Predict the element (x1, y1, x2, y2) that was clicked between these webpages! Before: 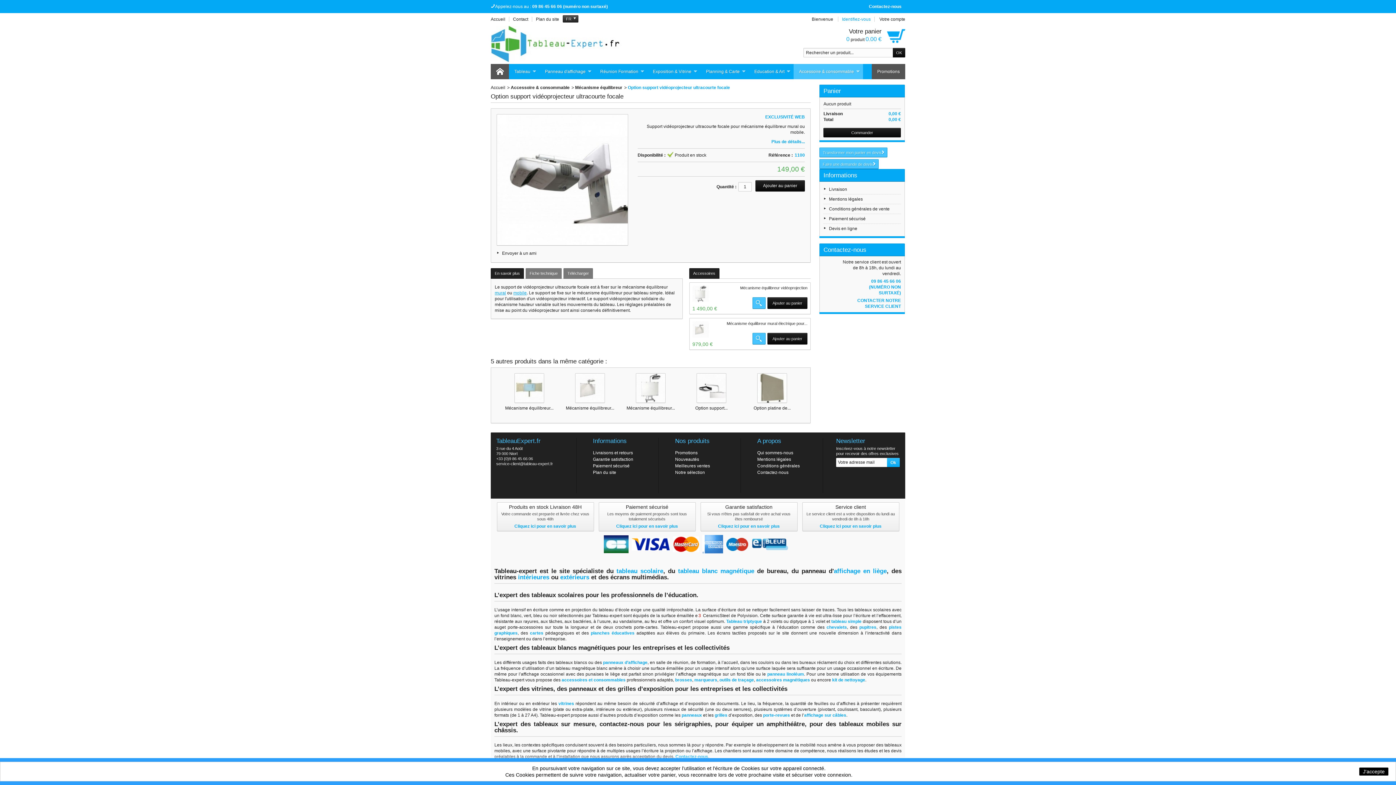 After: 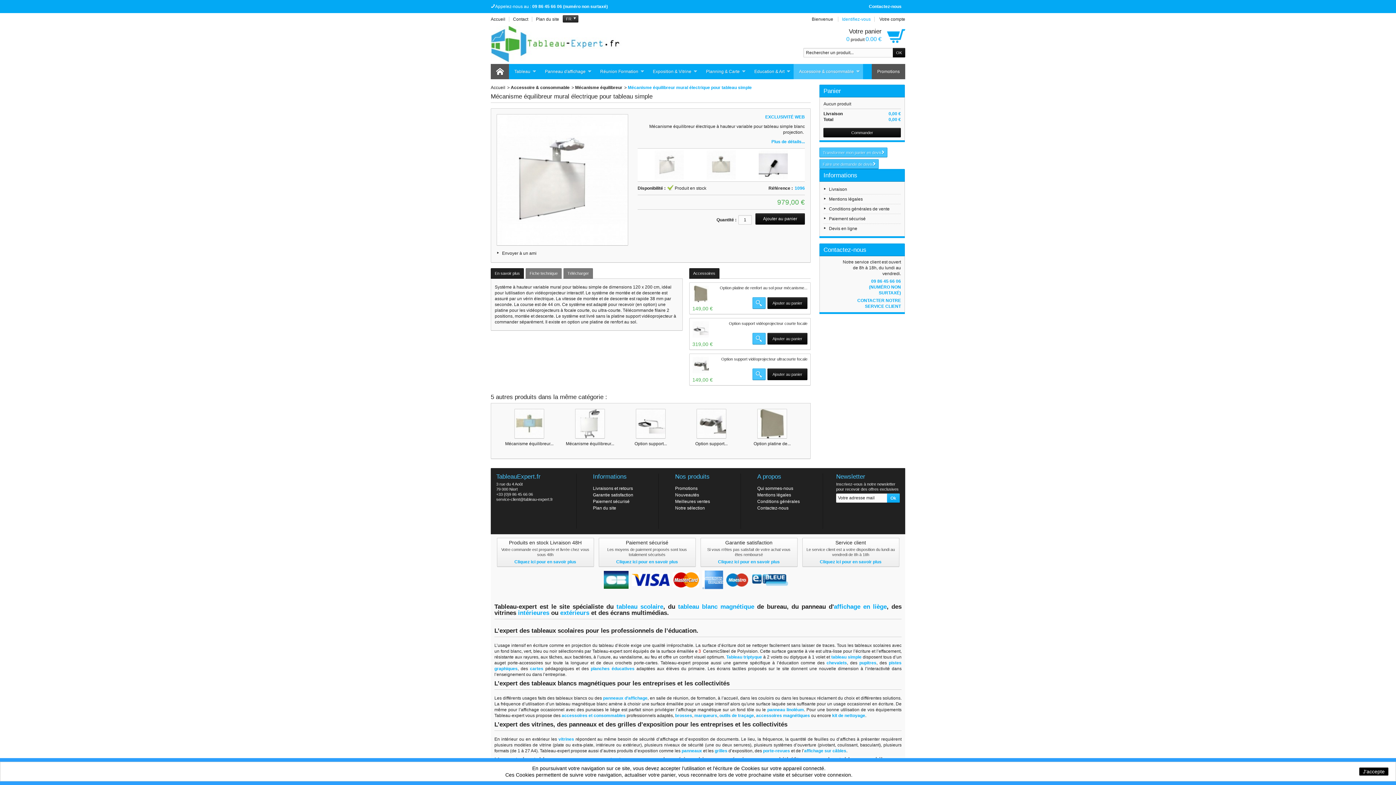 Action: bbox: (726, 321, 807, 325) label: Mécanisme équilibreur mural électrique pour...